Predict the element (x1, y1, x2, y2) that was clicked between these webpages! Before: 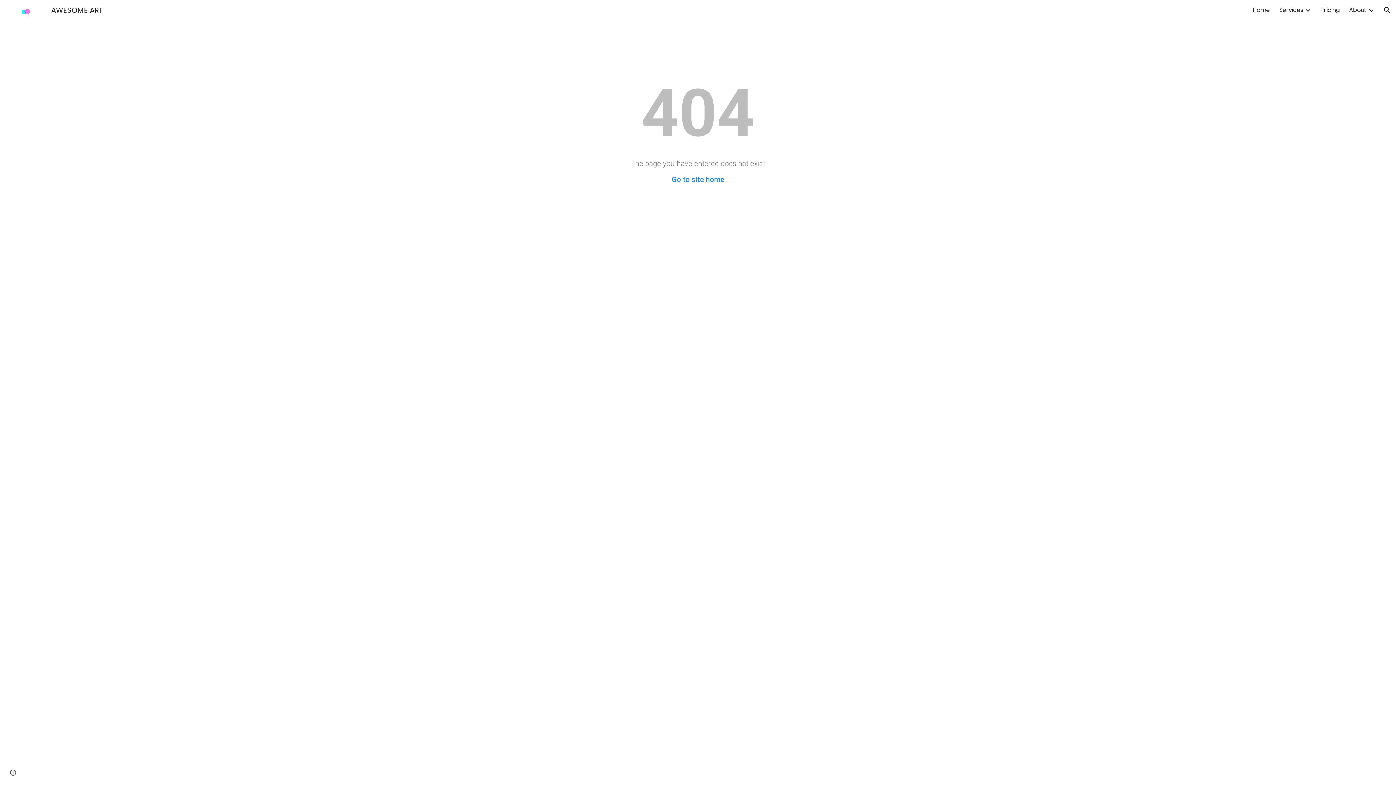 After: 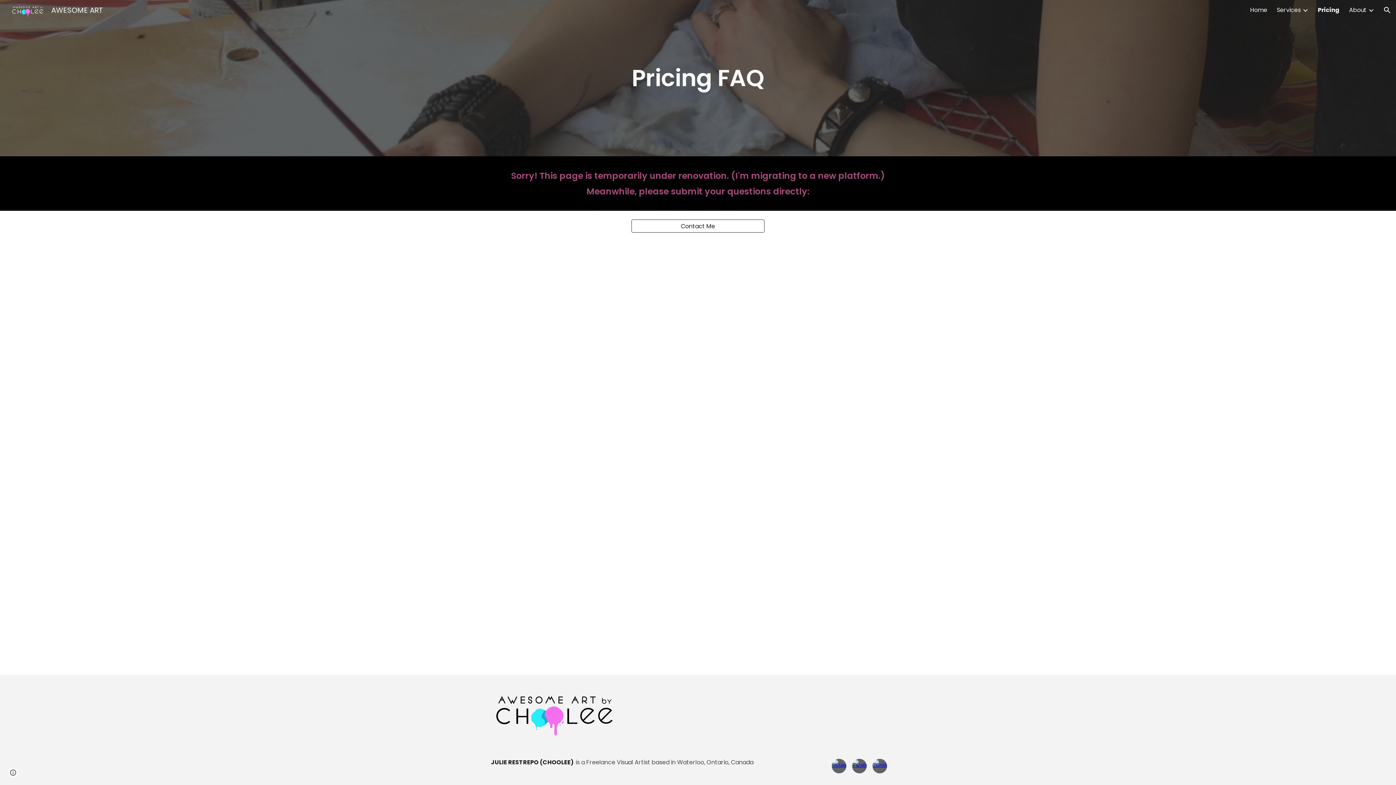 Action: bbox: (1320, 5, 1340, 14) label: Pricing